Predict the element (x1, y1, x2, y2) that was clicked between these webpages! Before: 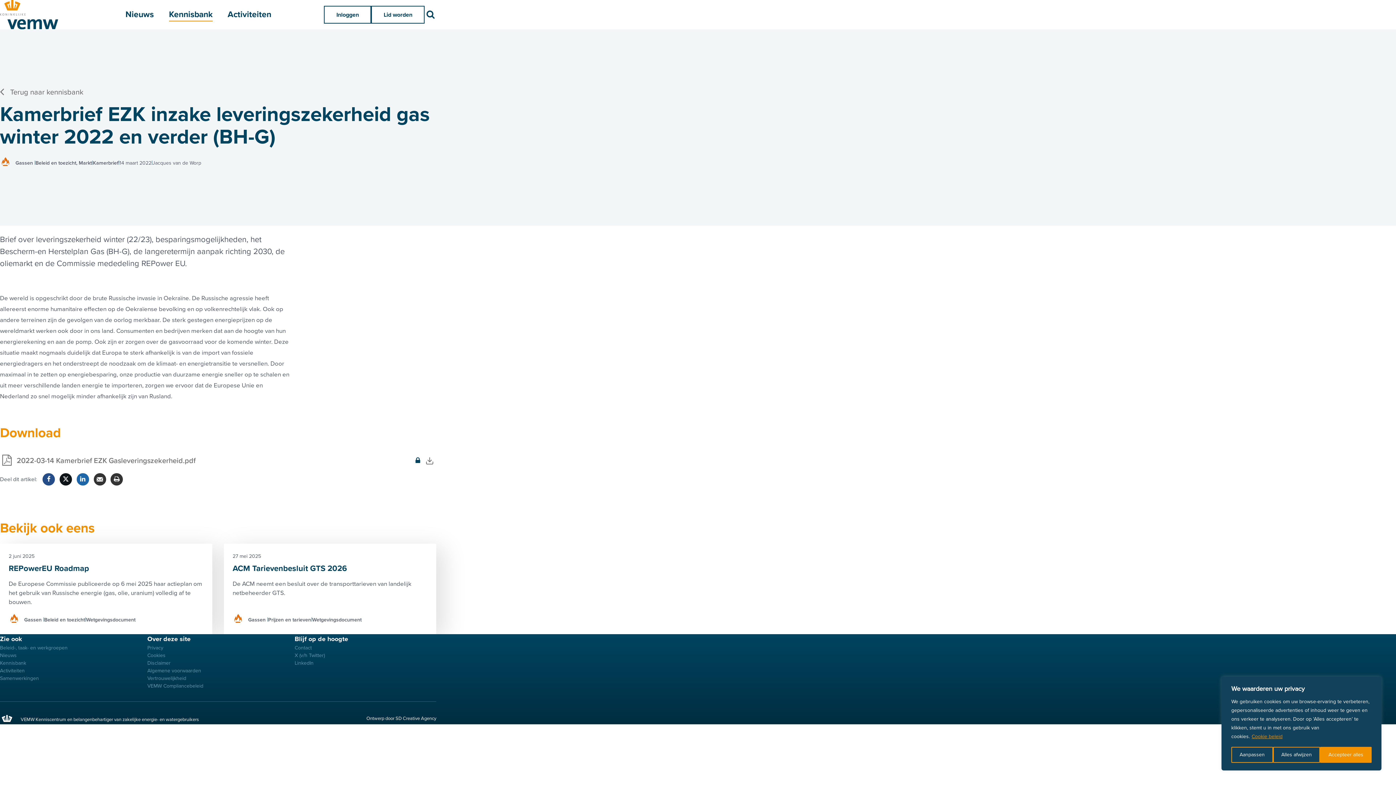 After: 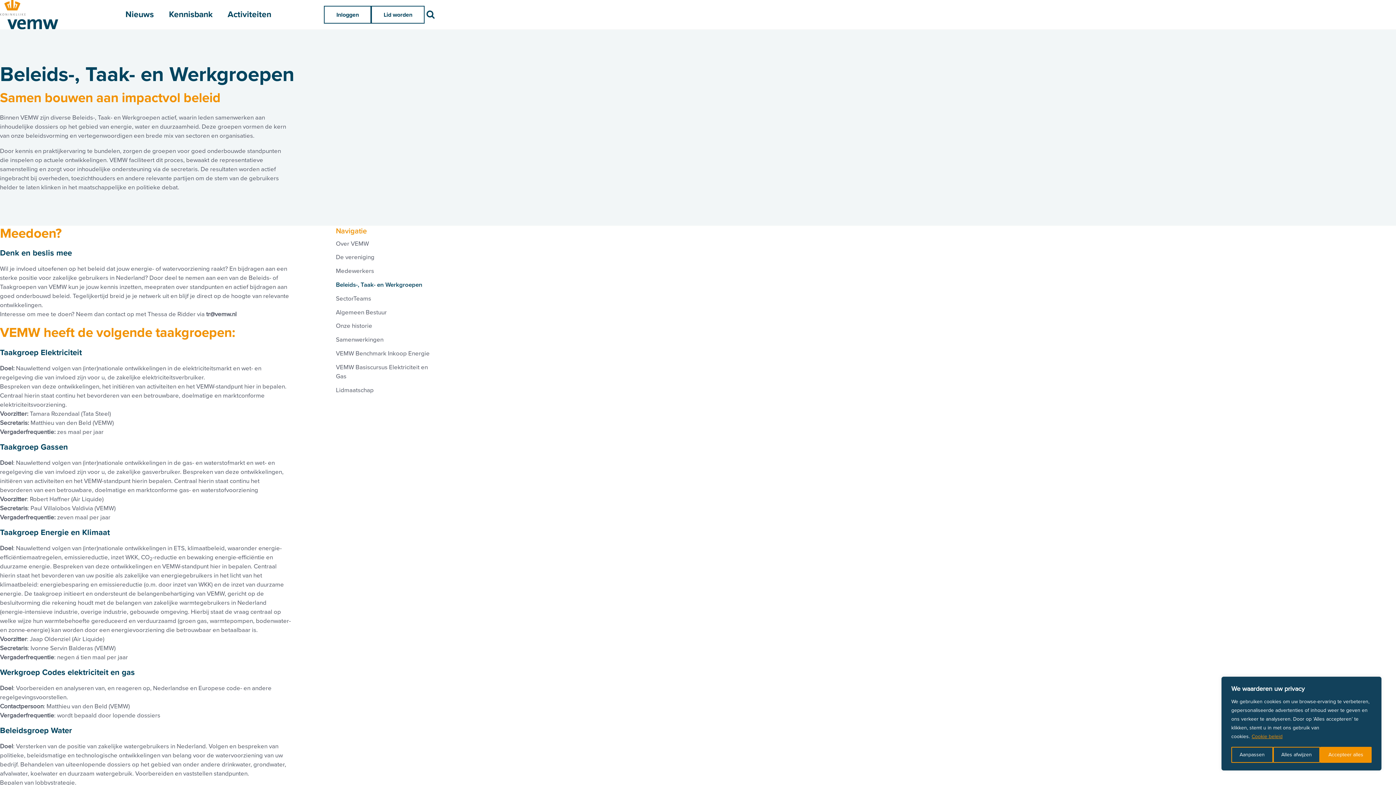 Action: label: Beleid-, taak- en werkgroepen bbox: (0, 644, 141, 651)